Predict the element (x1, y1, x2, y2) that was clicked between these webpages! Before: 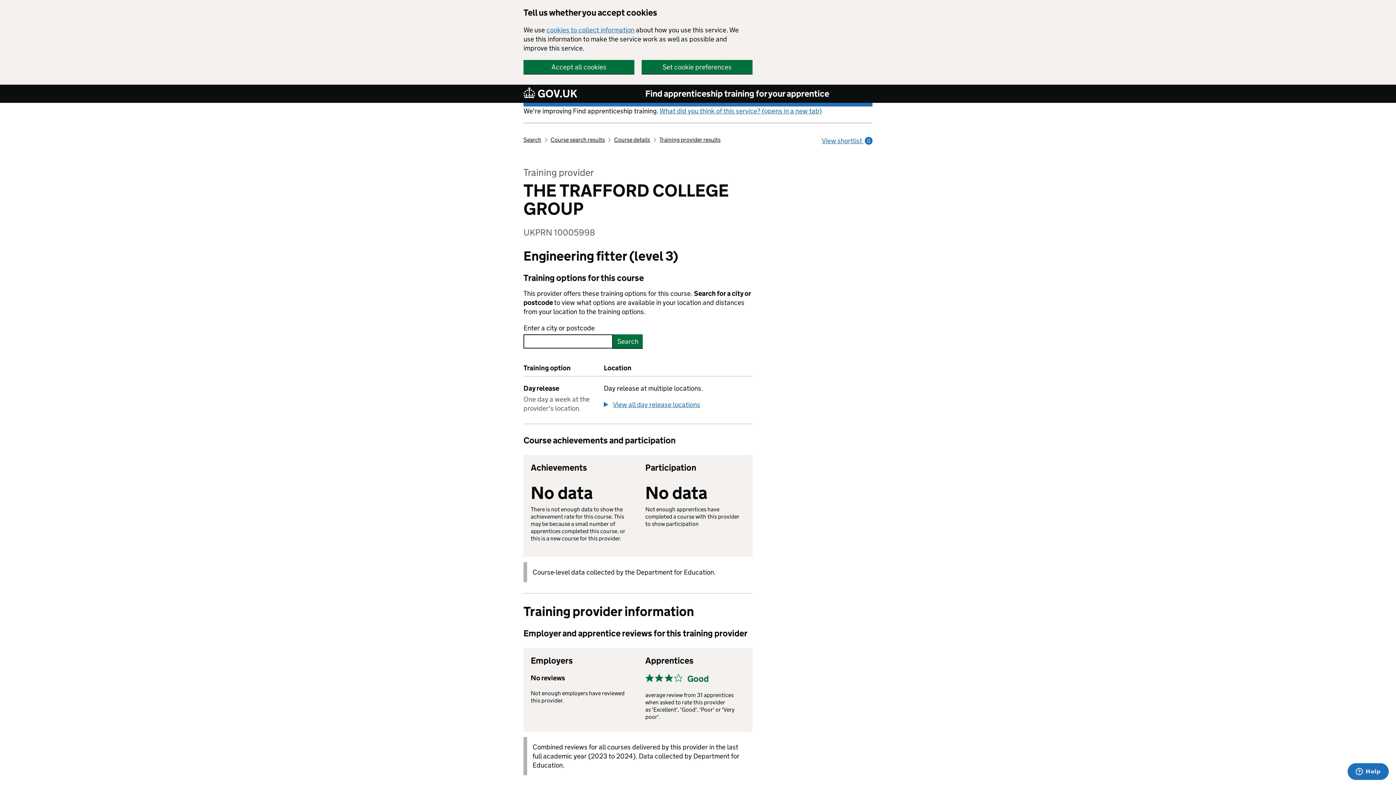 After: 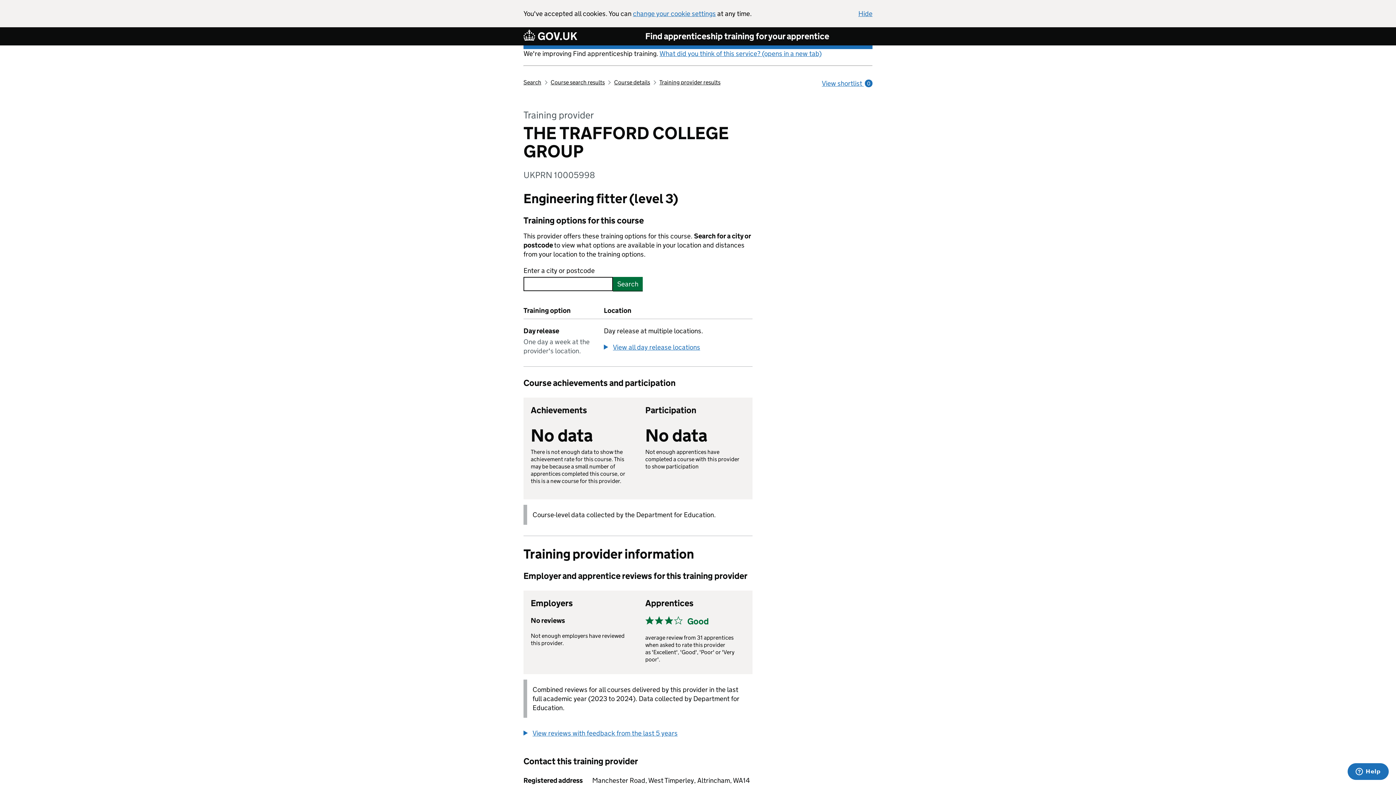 Action: label: Accept all cookies bbox: (523, 60, 634, 73)